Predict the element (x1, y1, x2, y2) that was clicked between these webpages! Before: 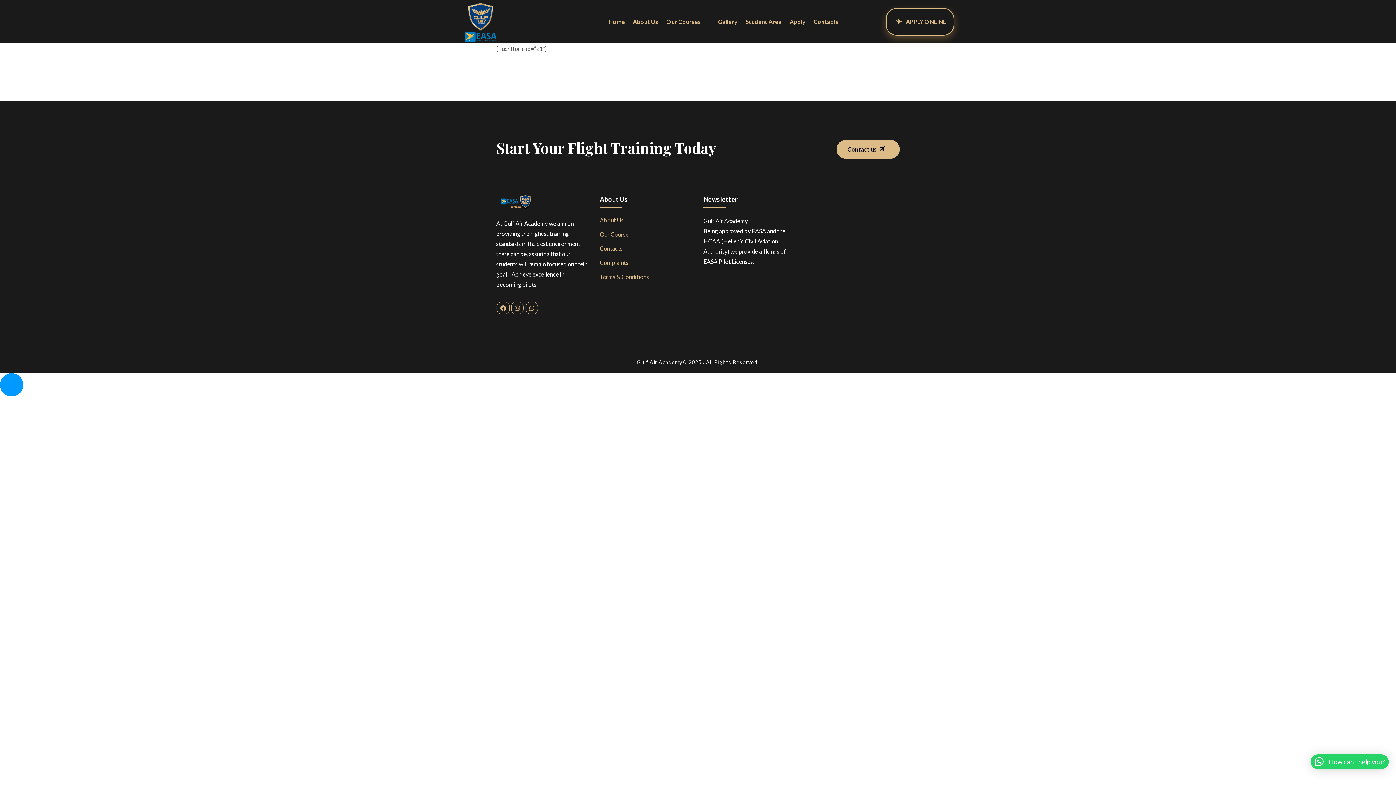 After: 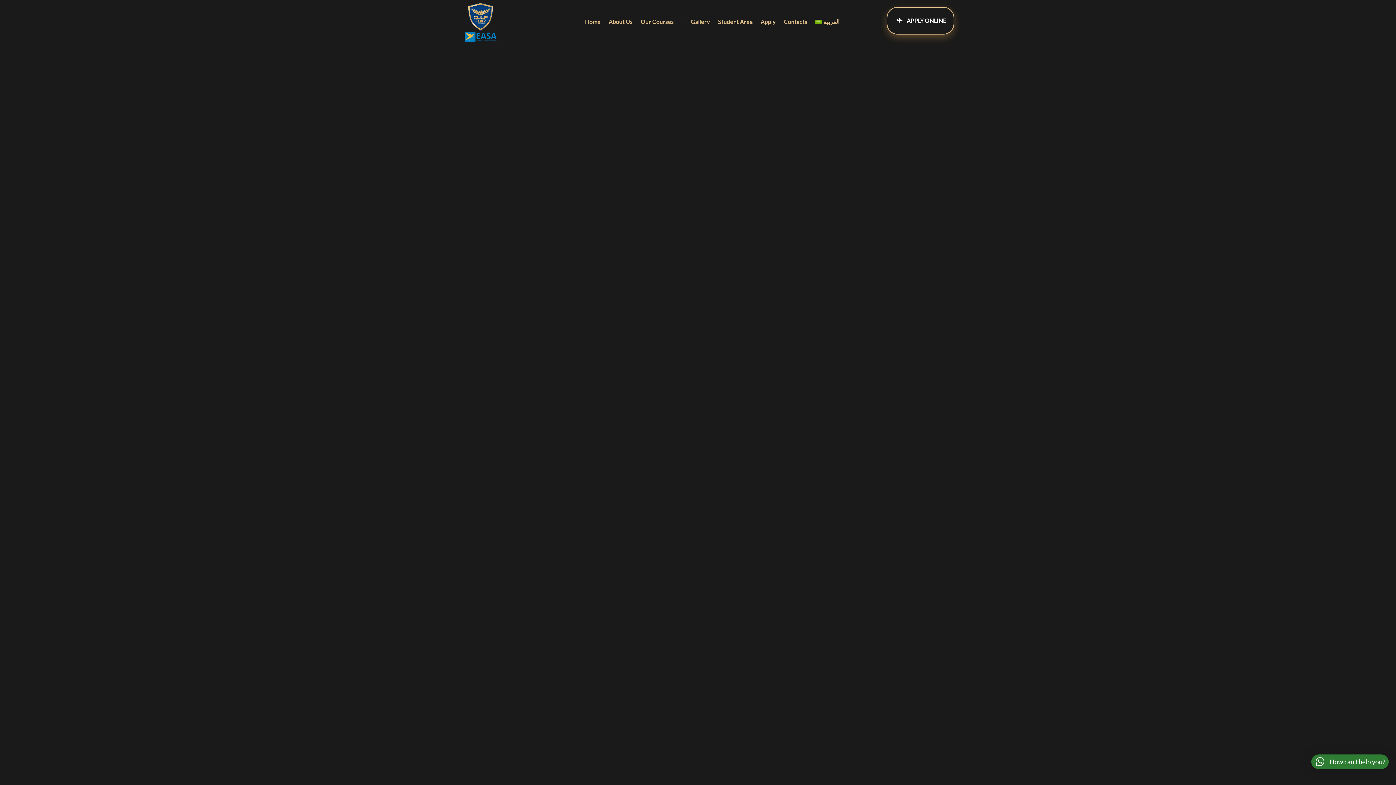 Action: bbox: (496, 194, 589, 211)